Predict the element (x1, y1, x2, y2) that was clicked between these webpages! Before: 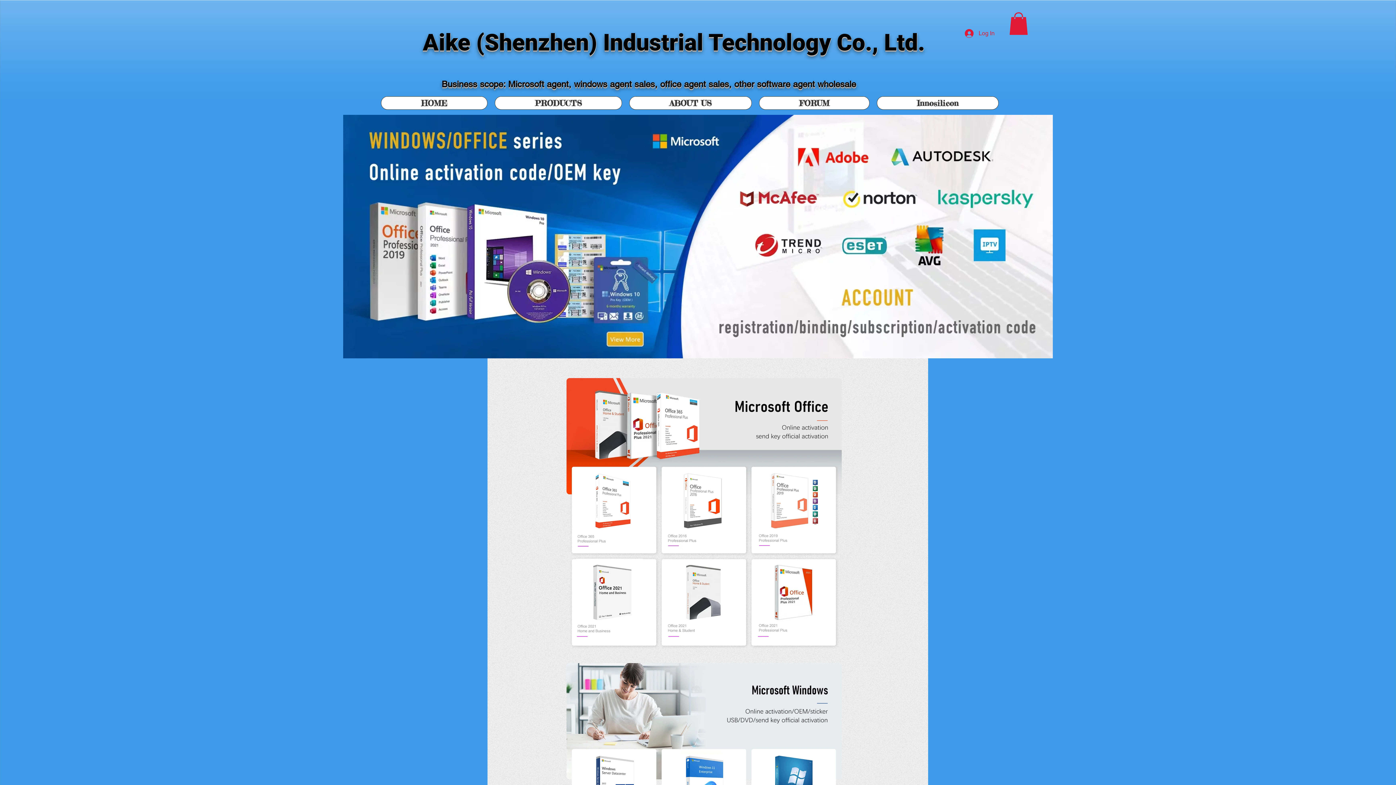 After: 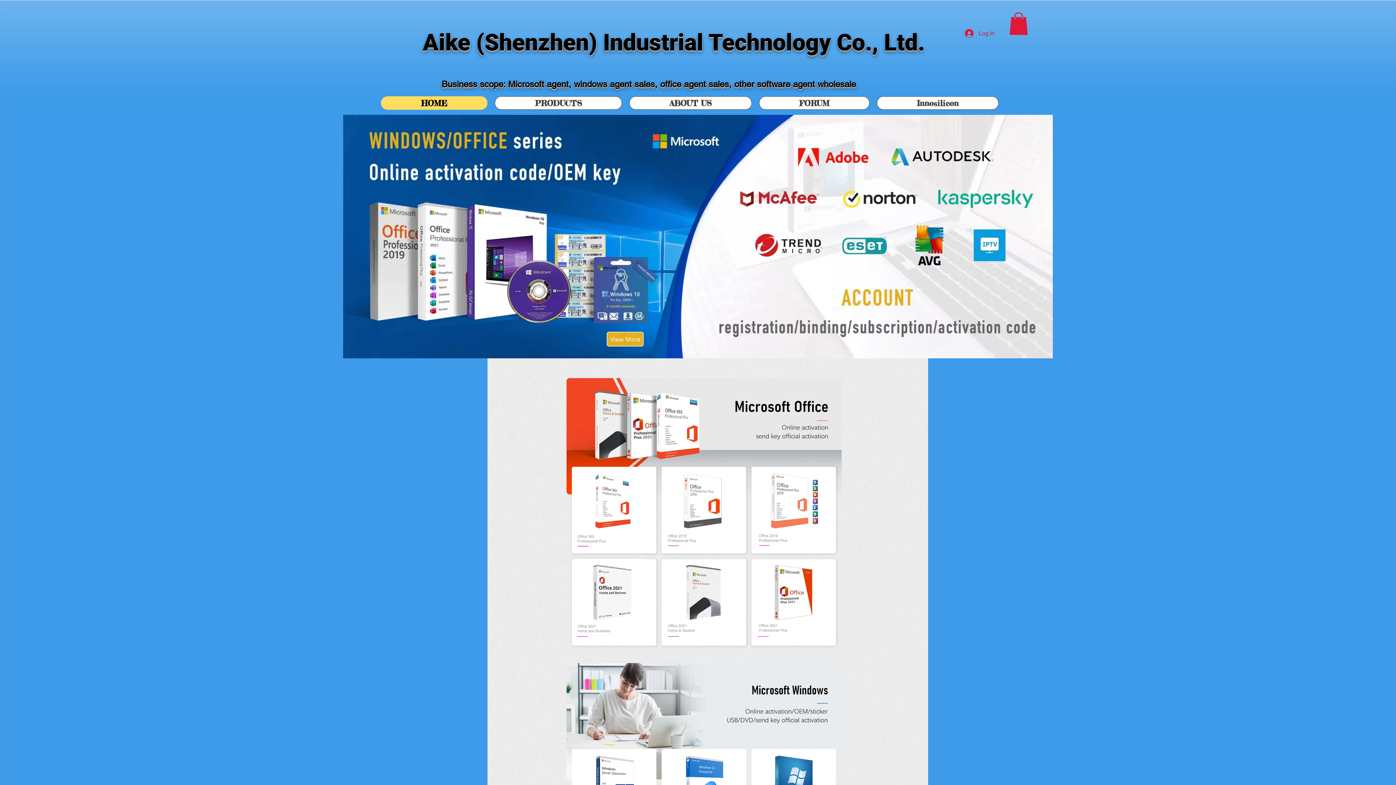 Action: label: Aike (Shenzhen) Industrial Technology Co., Ltd. bbox: (422, 29, 925, 56)